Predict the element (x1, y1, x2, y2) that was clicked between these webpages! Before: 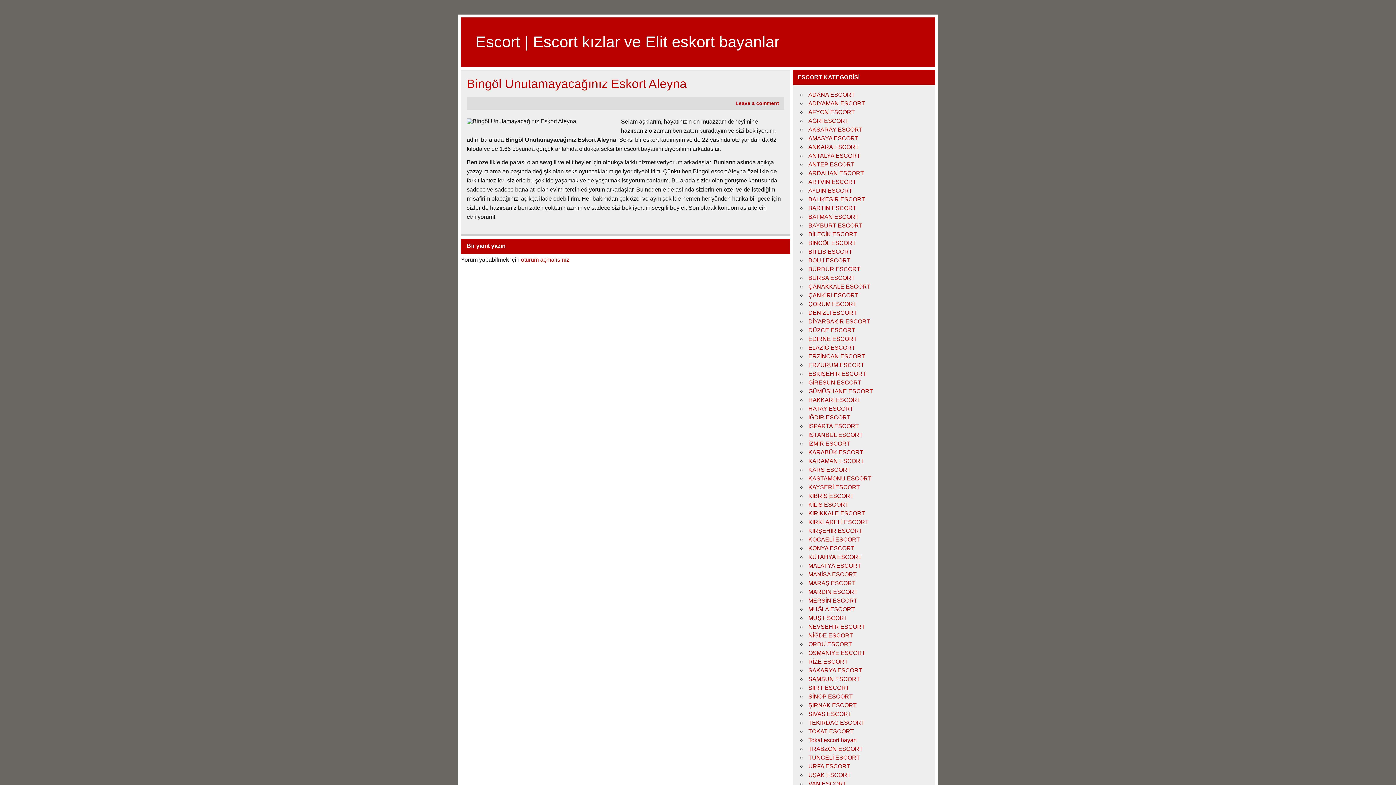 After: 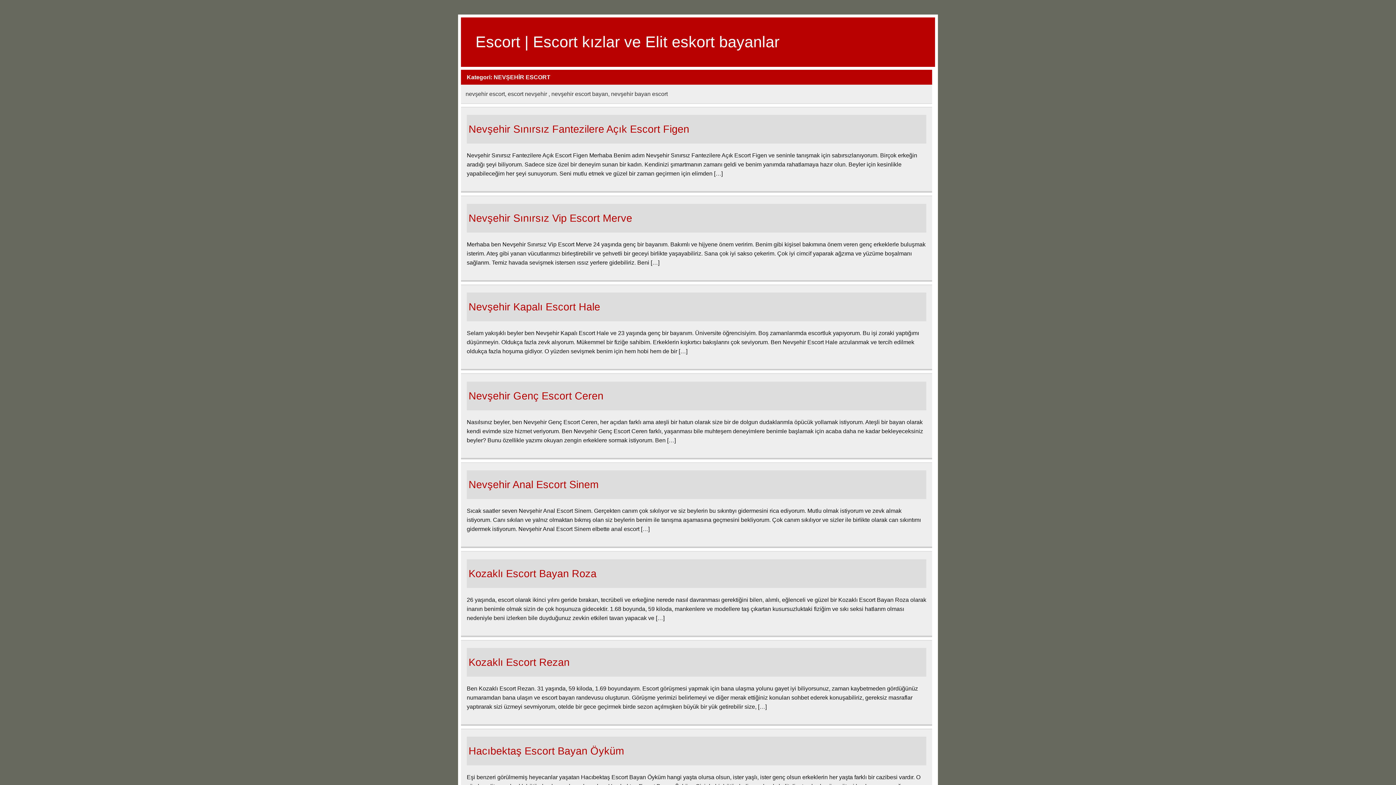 Action: label: NEVŞEHİR ESCORT bbox: (808, 624, 865, 630)